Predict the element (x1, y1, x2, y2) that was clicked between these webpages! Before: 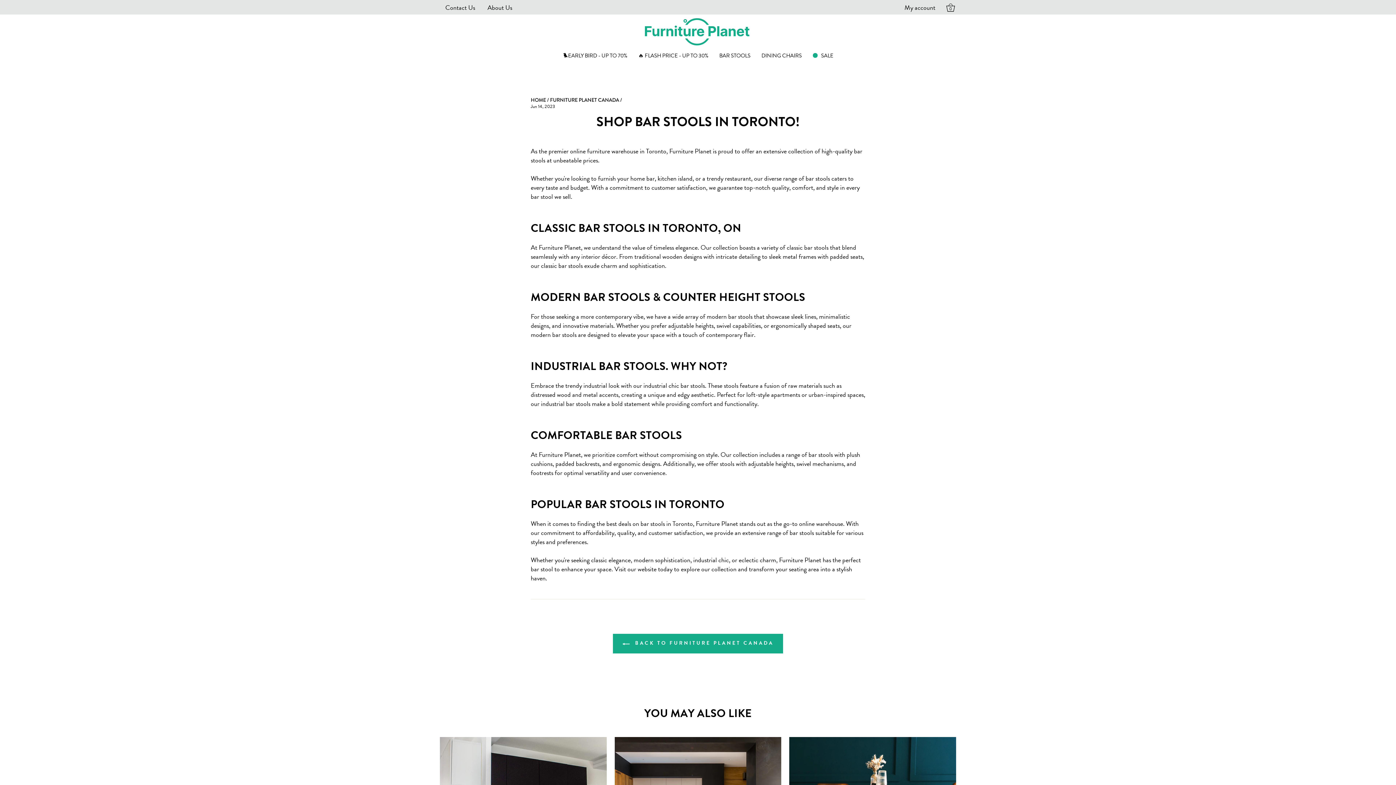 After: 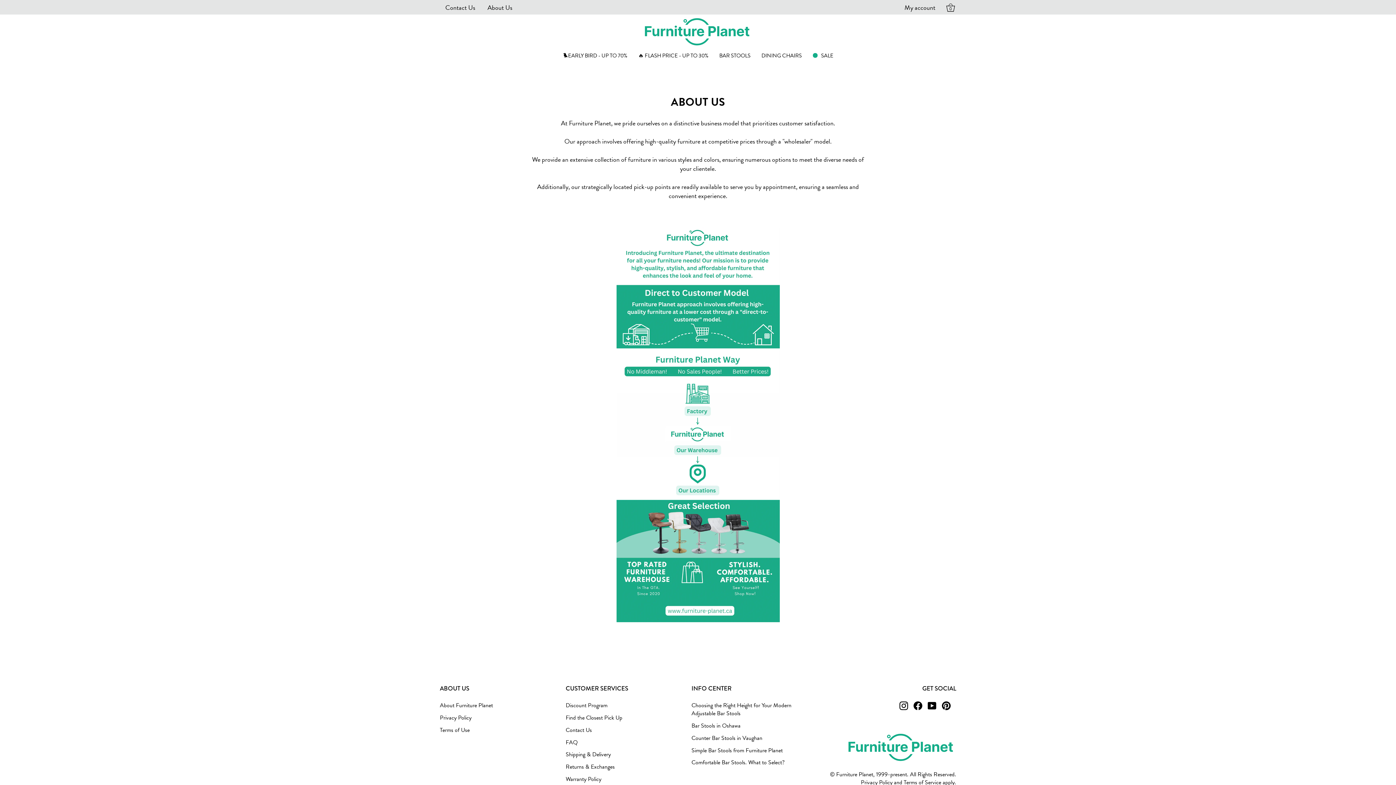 Action: label: About Us bbox: (482, 0, 517, 14)